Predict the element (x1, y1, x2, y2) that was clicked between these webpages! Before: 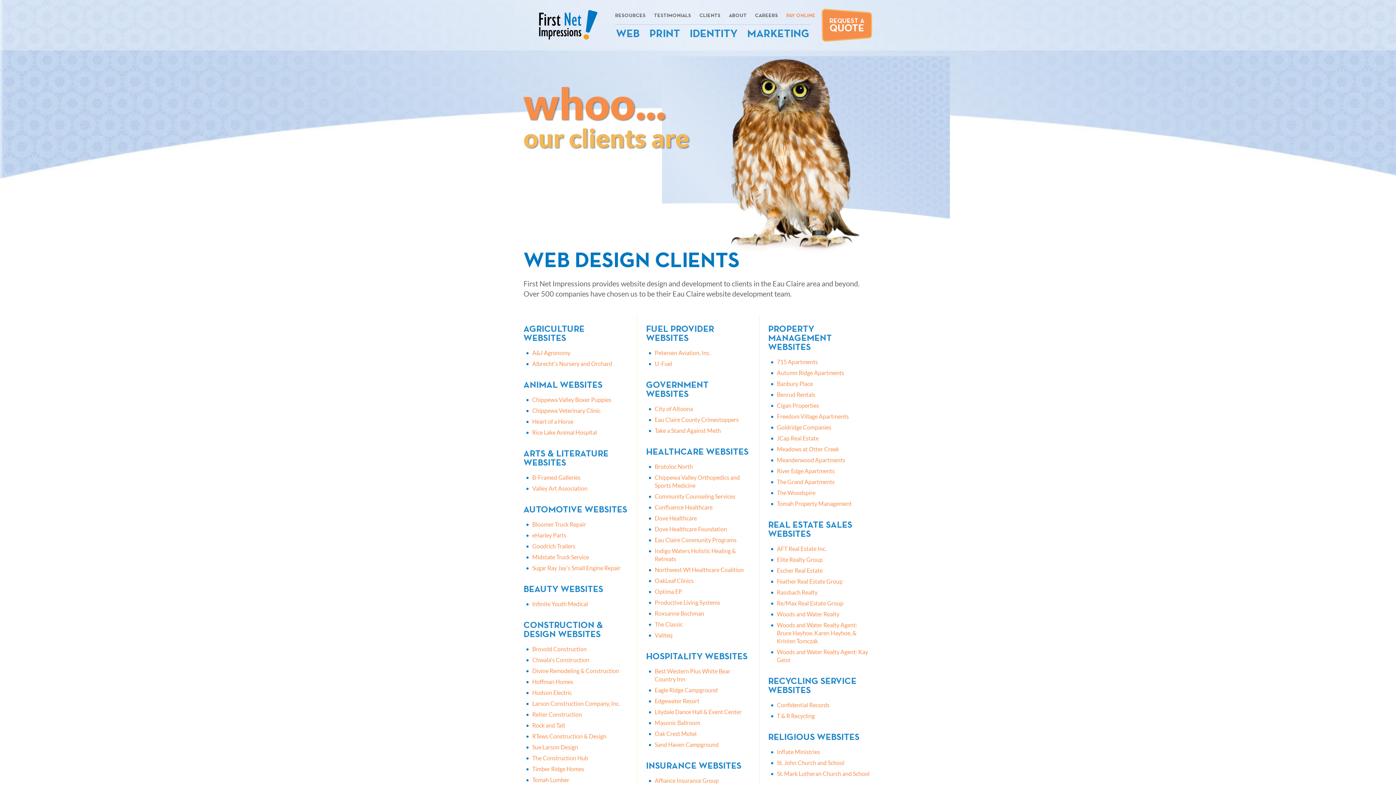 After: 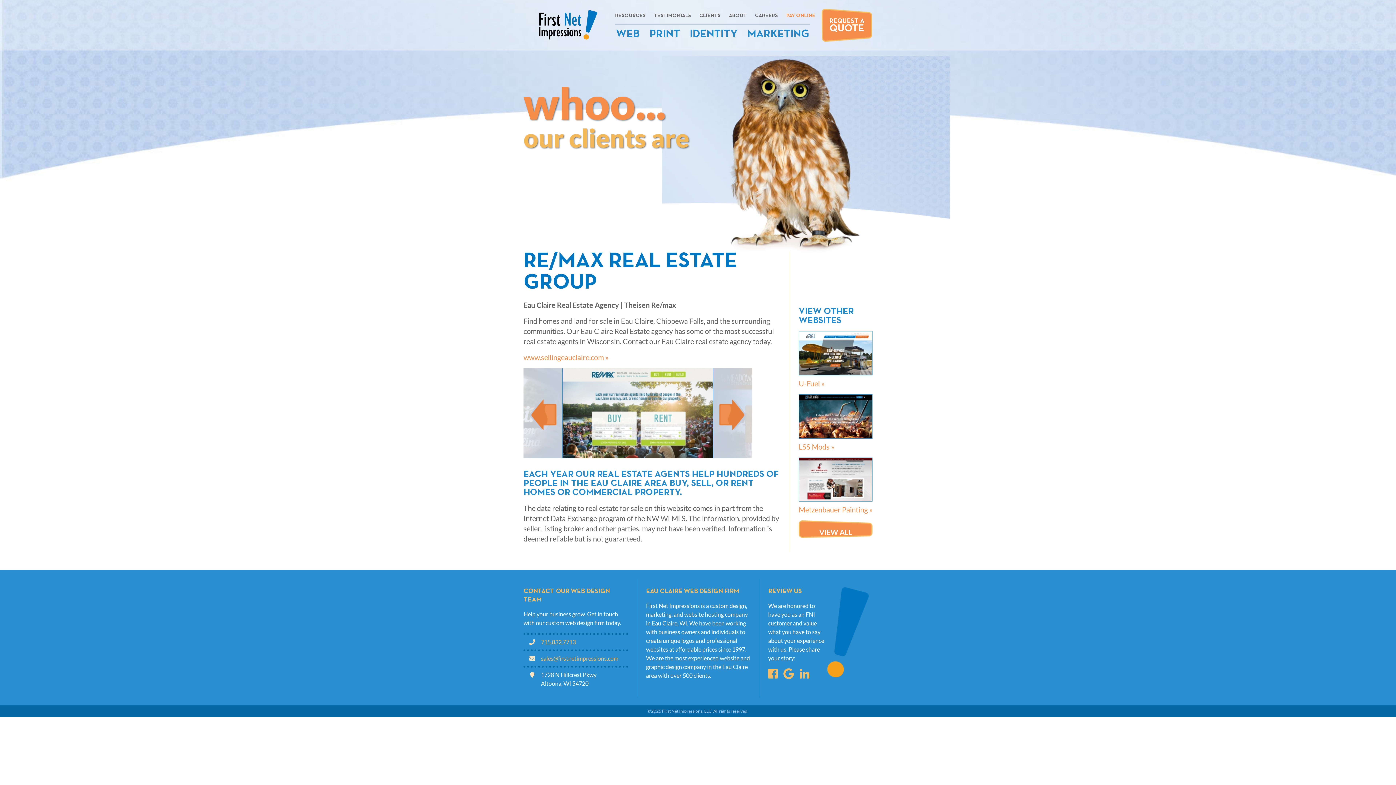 Action: label: Re/Max Real Estate Group bbox: (777, 600, 843, 606)